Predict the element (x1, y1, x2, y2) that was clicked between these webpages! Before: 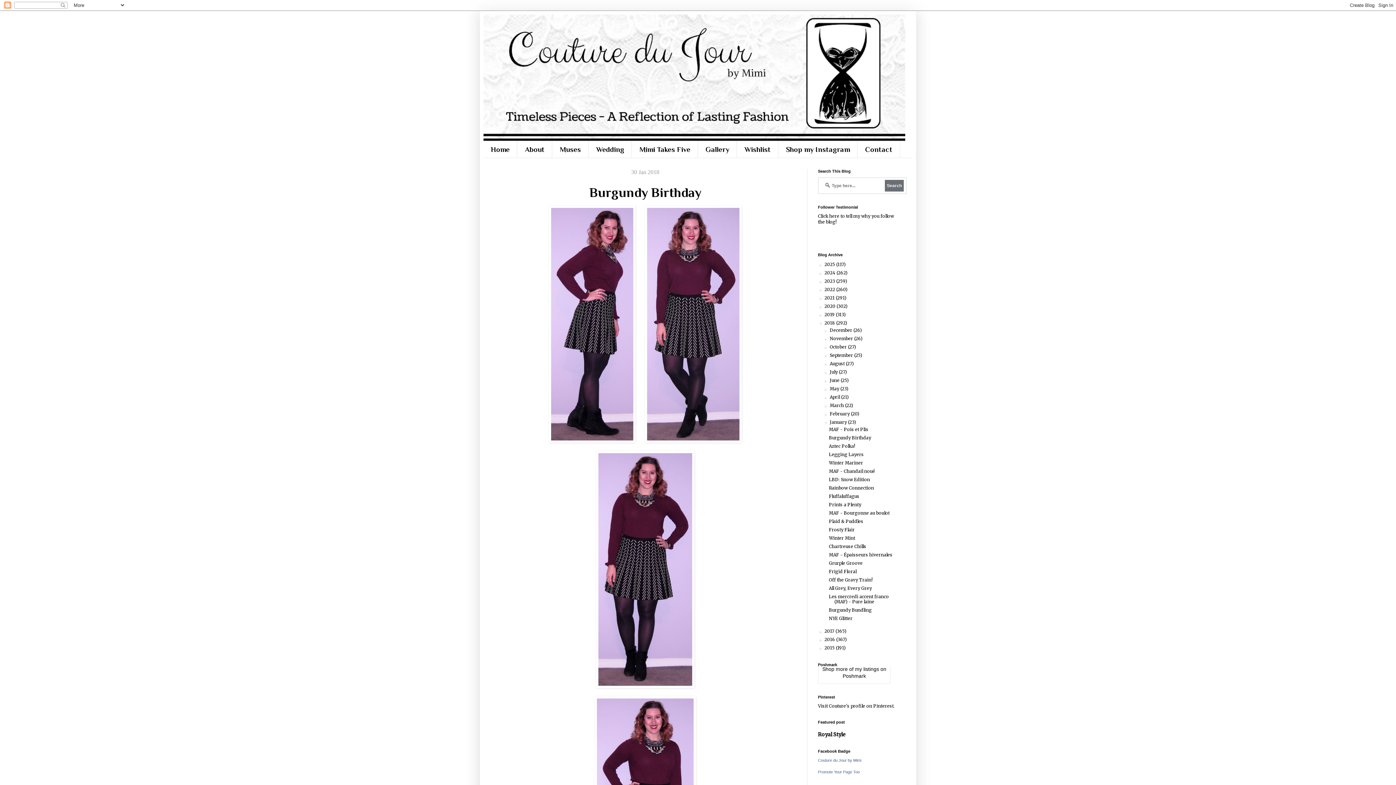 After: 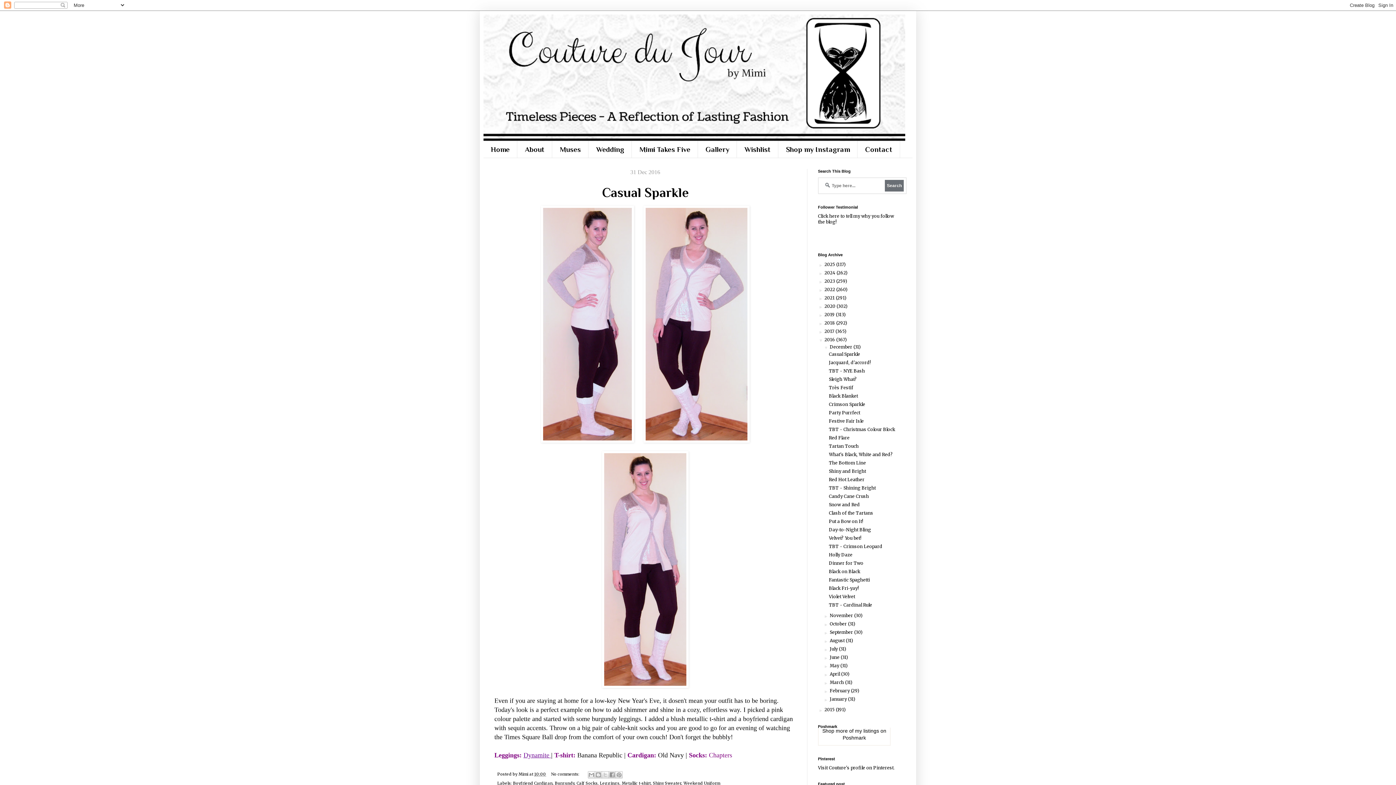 Action: label: 2016  bbox: (824, 637, 836, 642)